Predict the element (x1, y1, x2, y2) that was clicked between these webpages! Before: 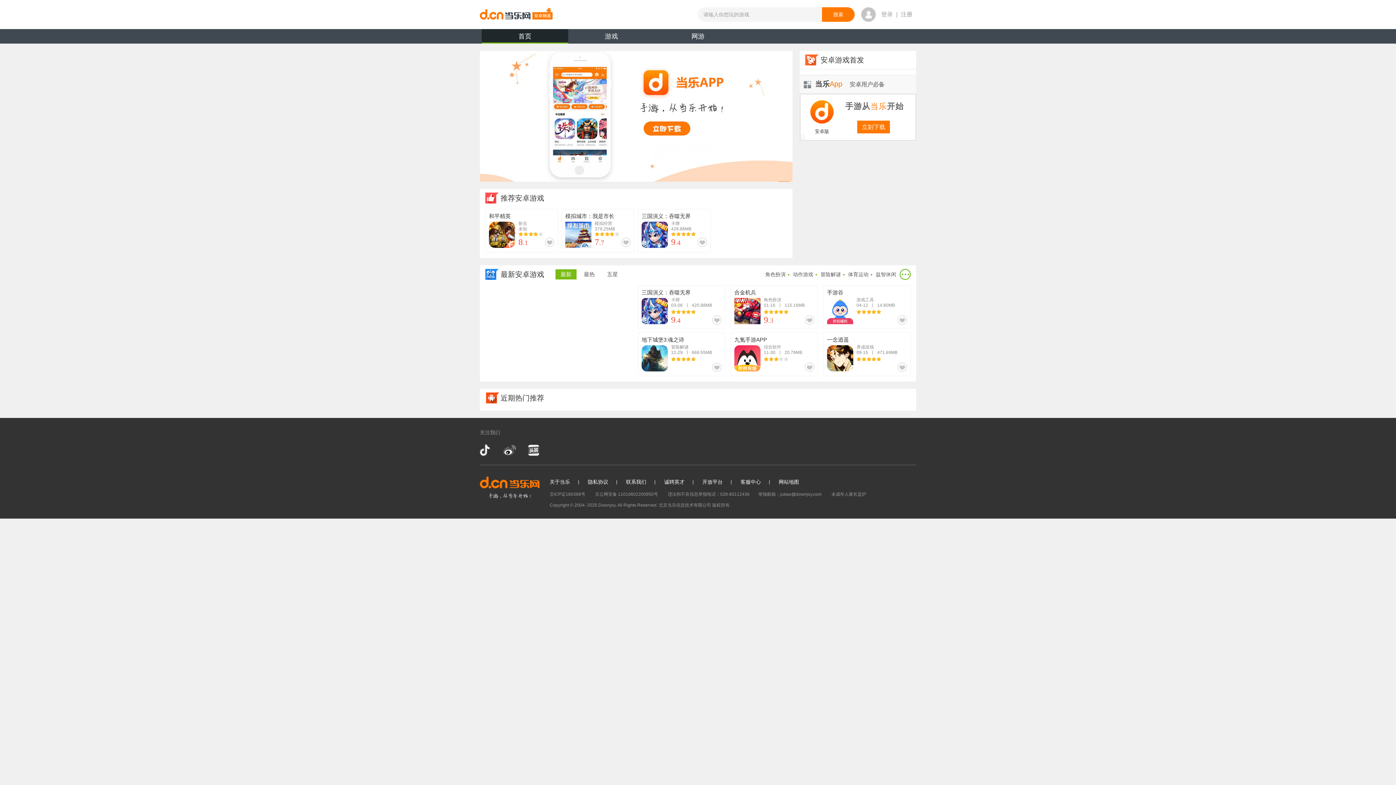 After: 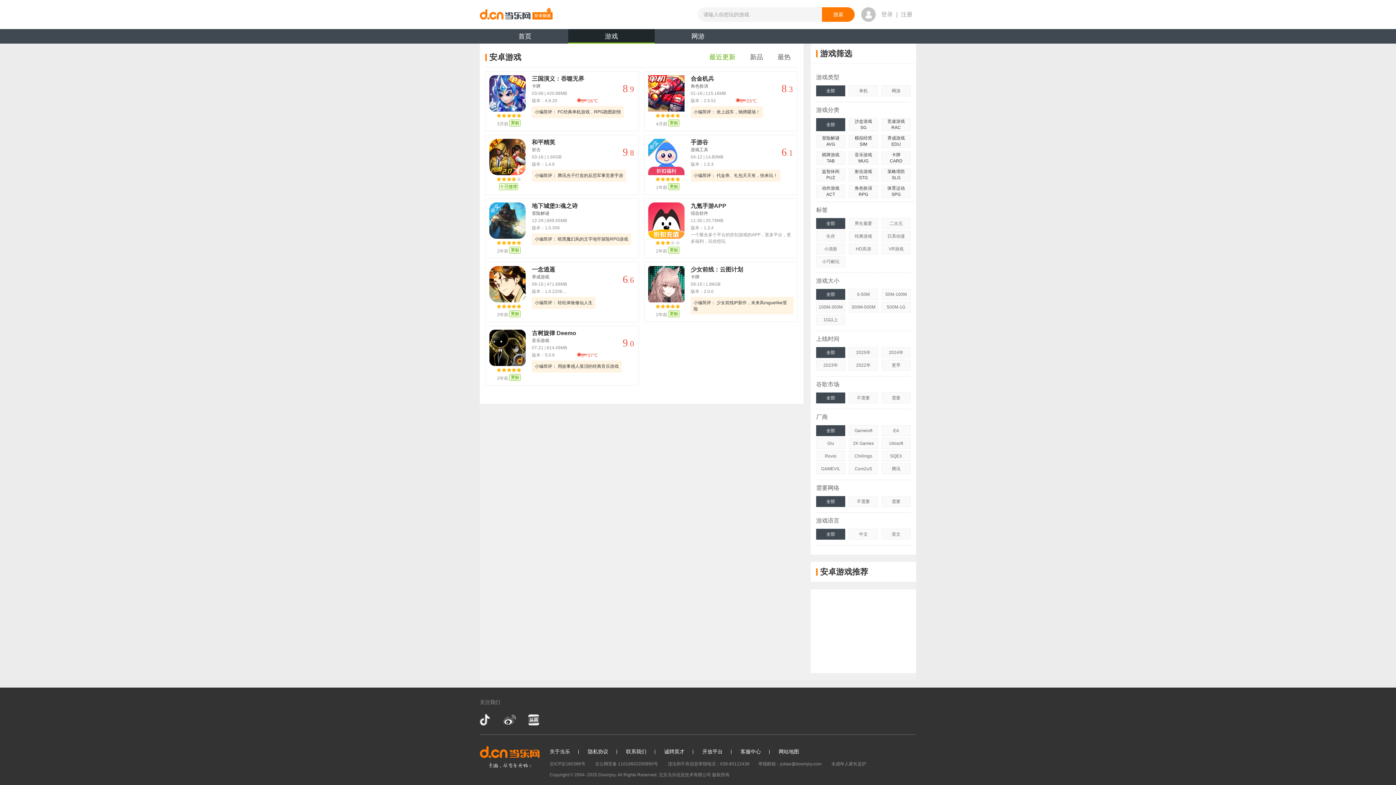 Action: bbox: (568, 29, 654, 43) label: 游戏